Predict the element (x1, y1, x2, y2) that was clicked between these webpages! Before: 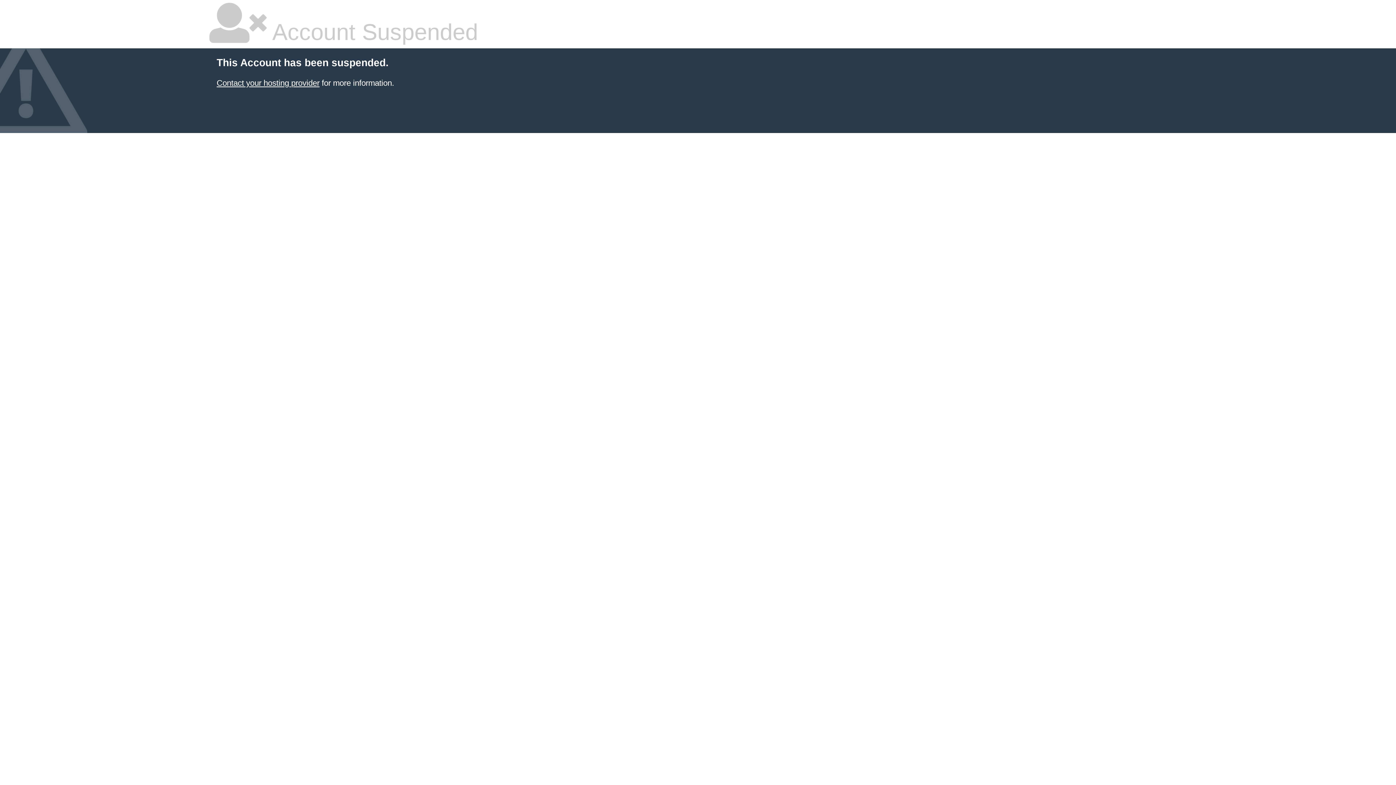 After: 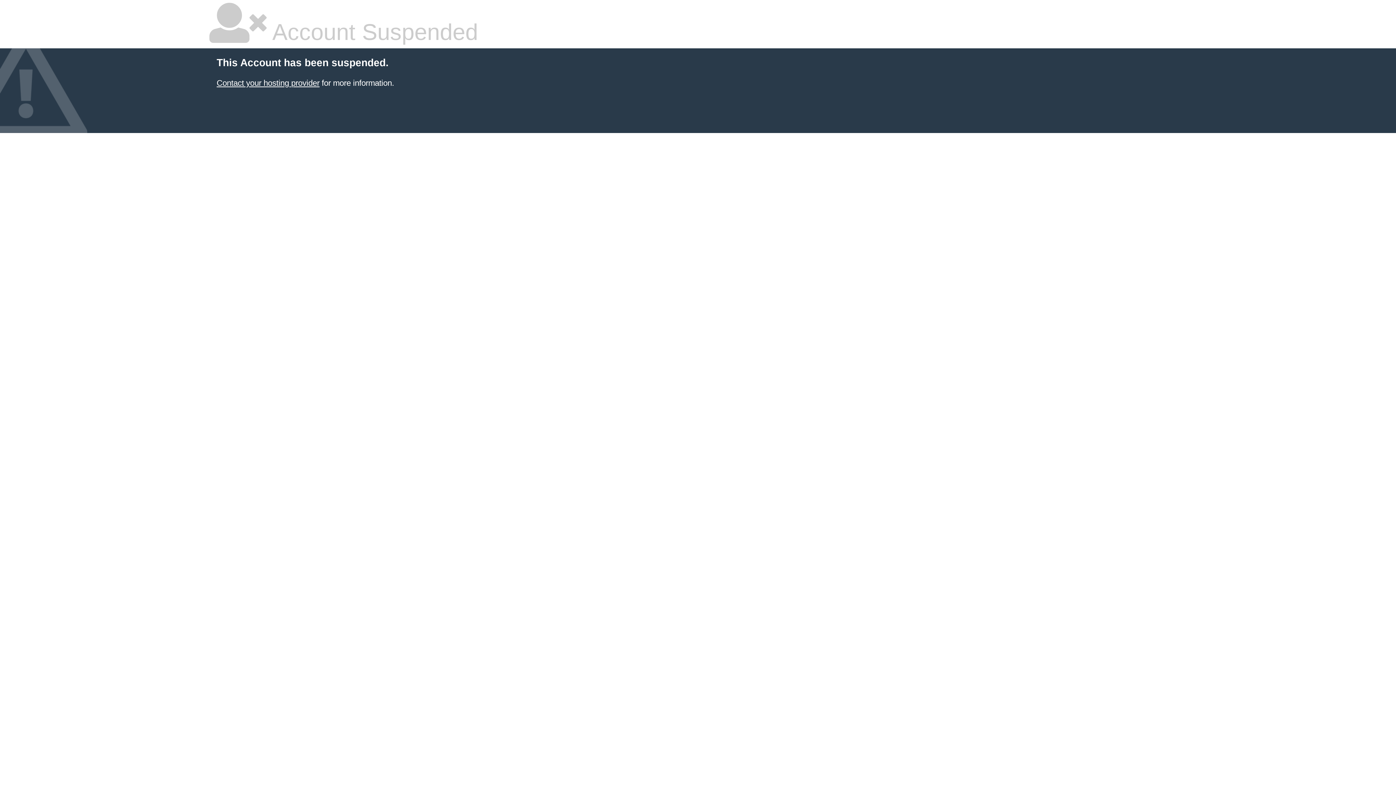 Action: label: Contact your hosting provider bbox: (216, 78, 319, 87)